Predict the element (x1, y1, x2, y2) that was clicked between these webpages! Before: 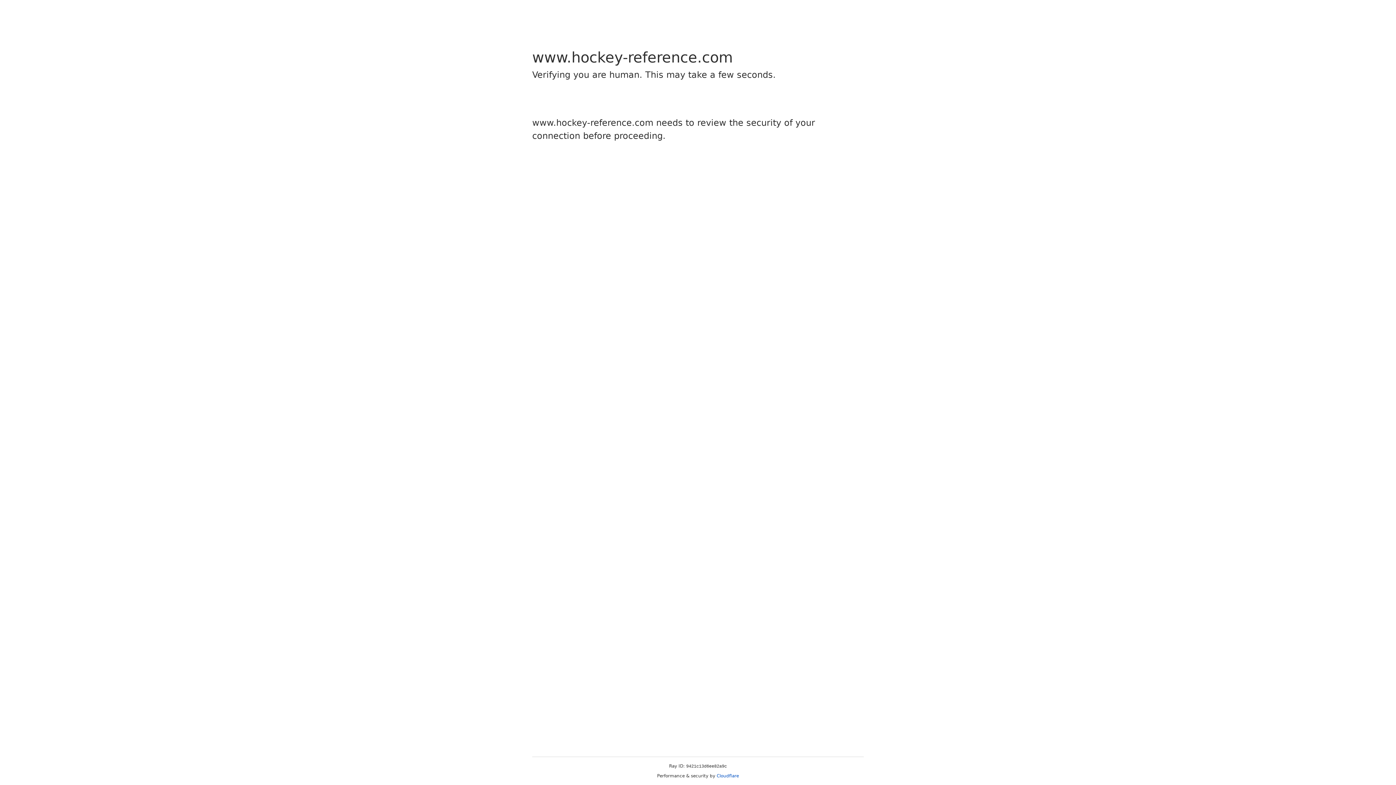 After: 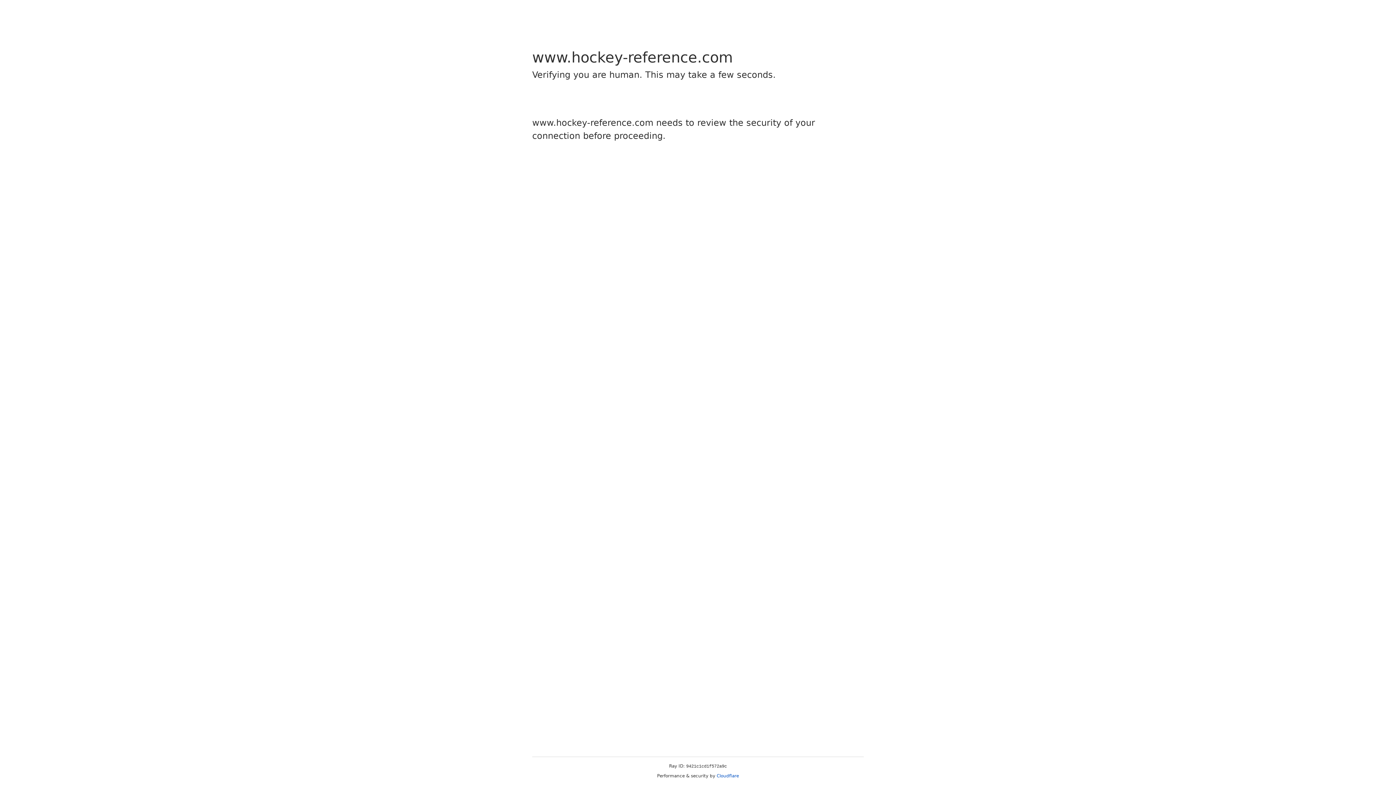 Action: bbox: (716, 773, 739, 778) label: Cloudflare